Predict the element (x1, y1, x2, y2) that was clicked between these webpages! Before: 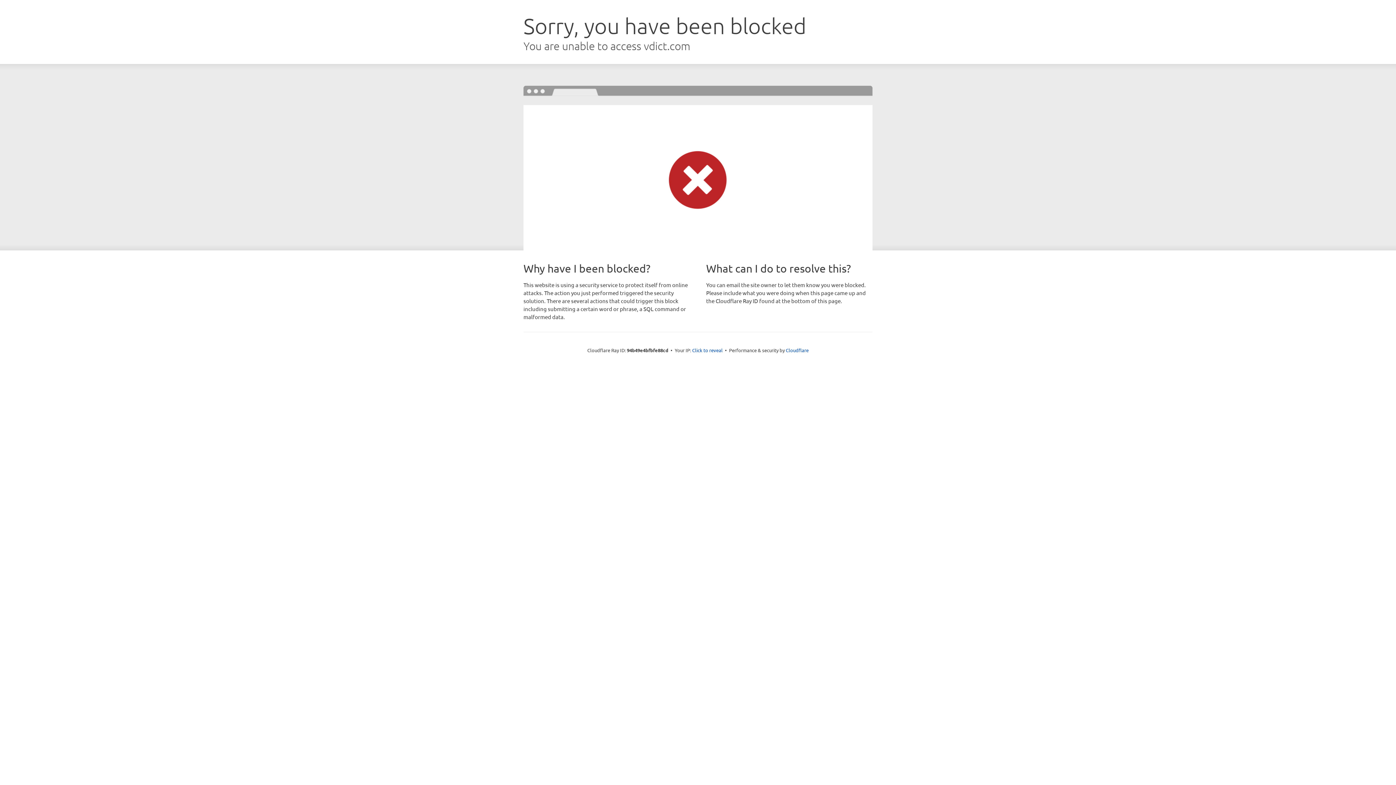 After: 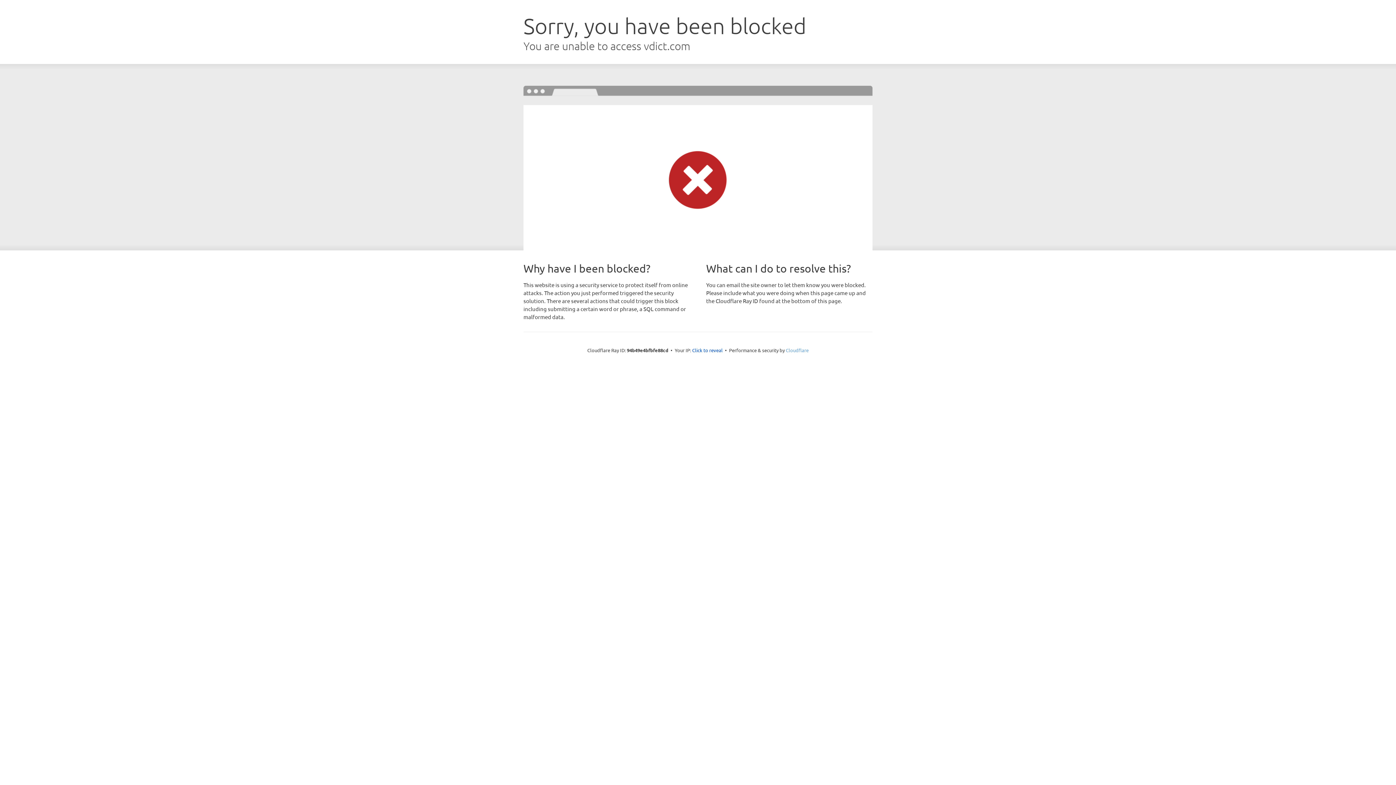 Action: label: Cloudflare bbox: (786, 347, 808, 353)